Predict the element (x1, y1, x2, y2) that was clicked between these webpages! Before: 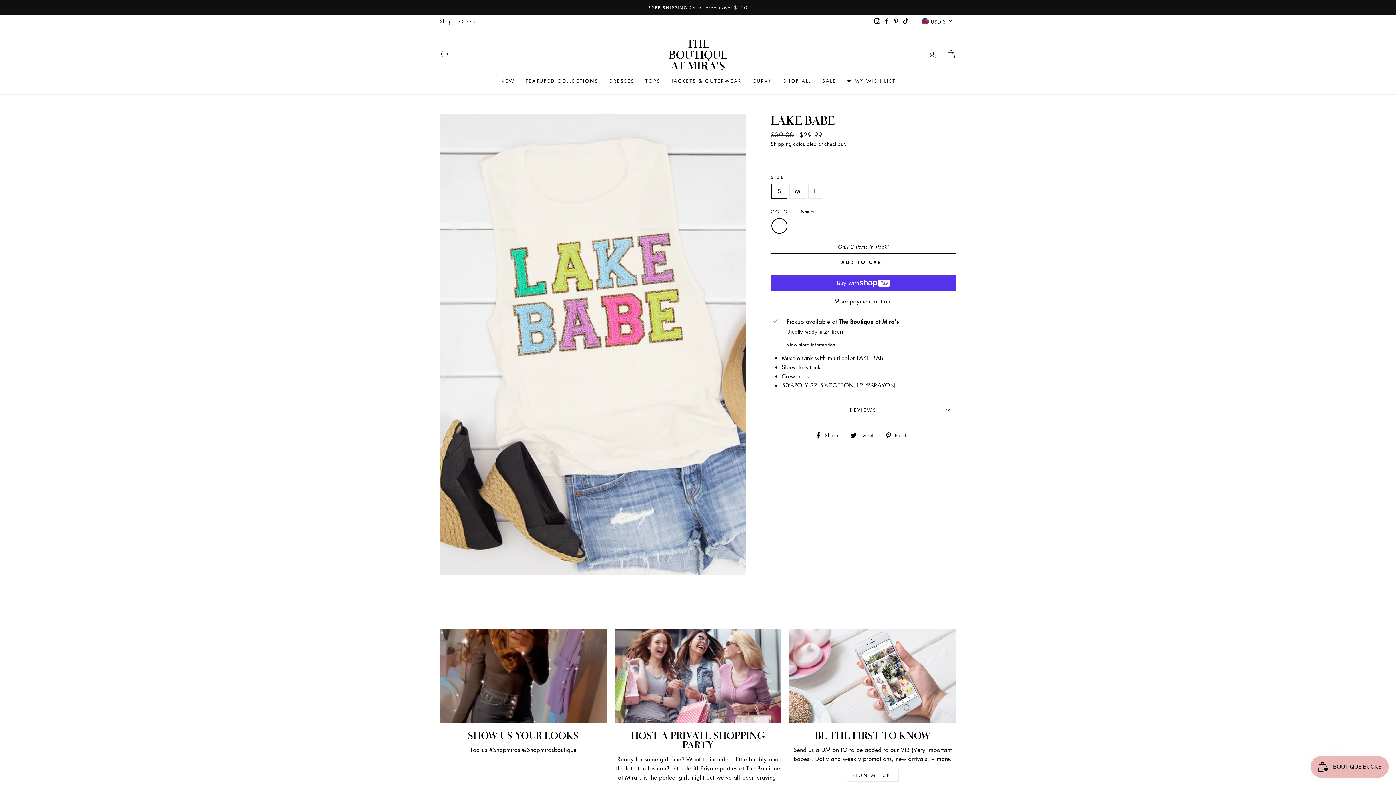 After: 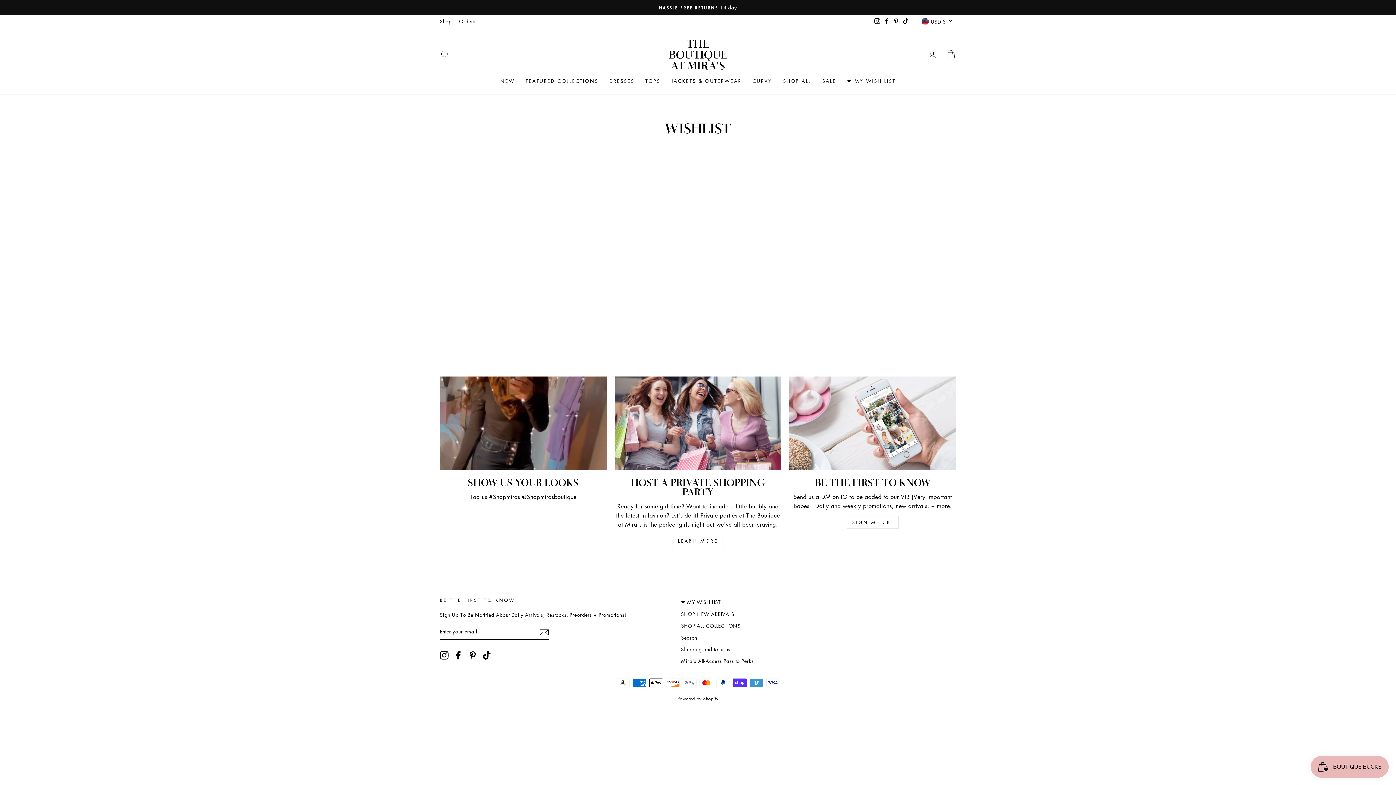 Action: bbox: (841, 74, 901, 87) label: ❤️ MY WISH LIST